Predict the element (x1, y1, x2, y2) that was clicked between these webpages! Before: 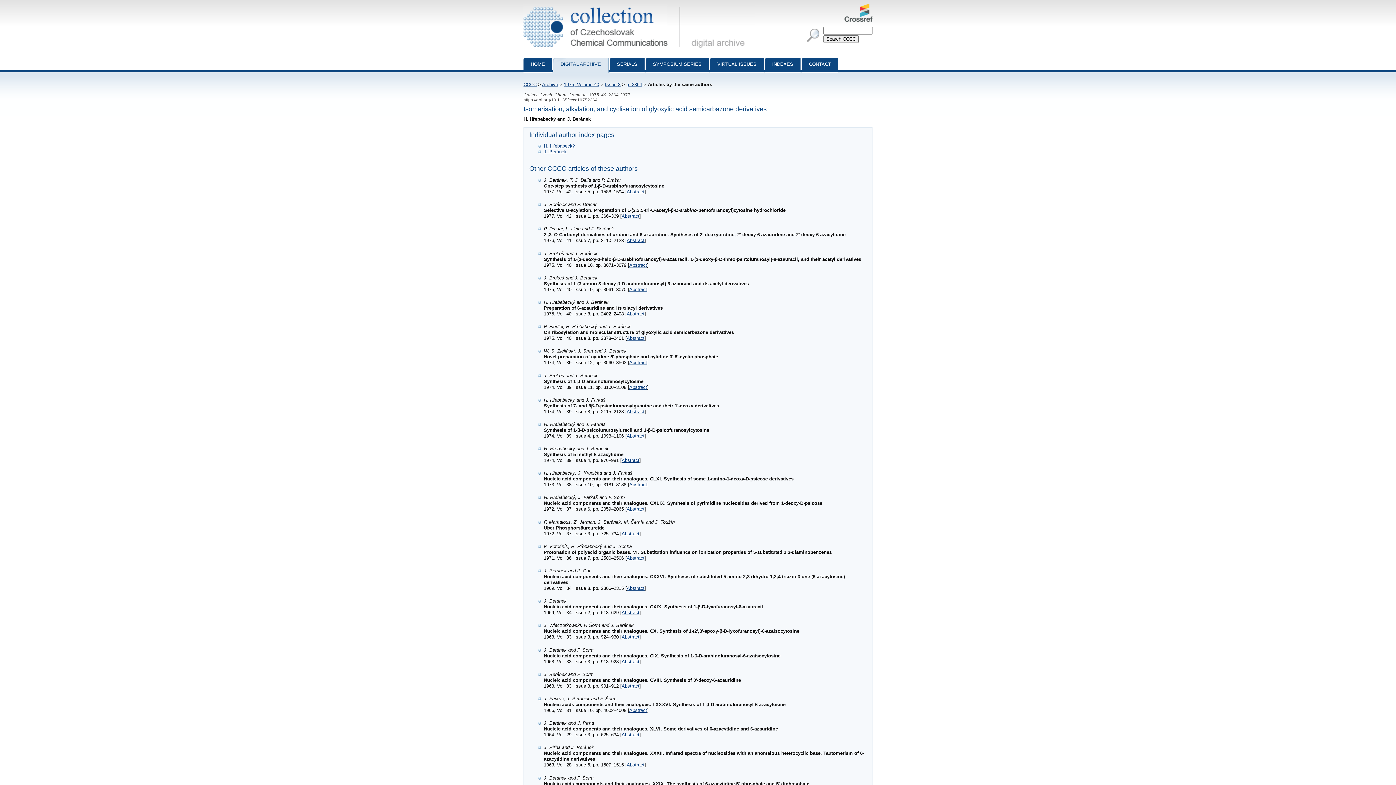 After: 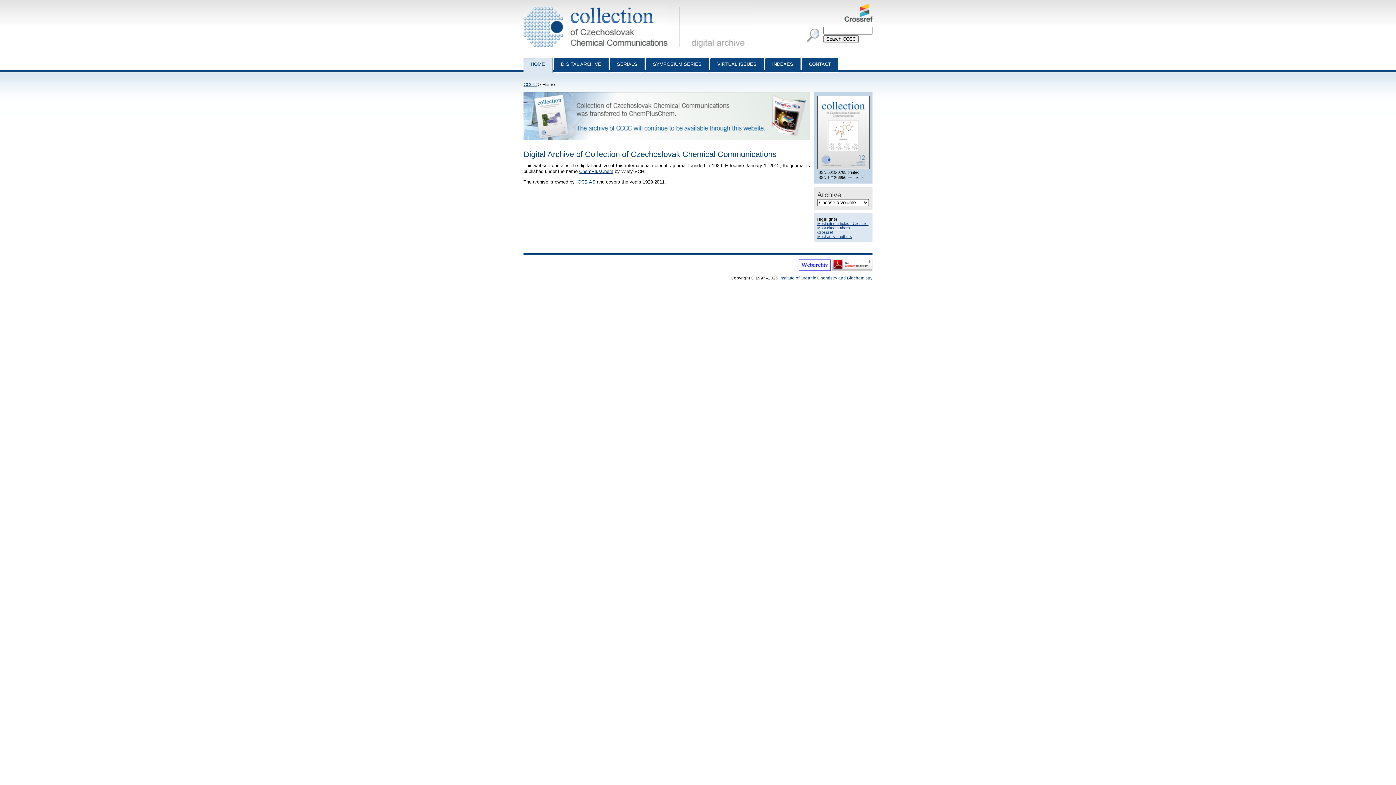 Action: label: HOME bbox: (523, 57, 552, 72)